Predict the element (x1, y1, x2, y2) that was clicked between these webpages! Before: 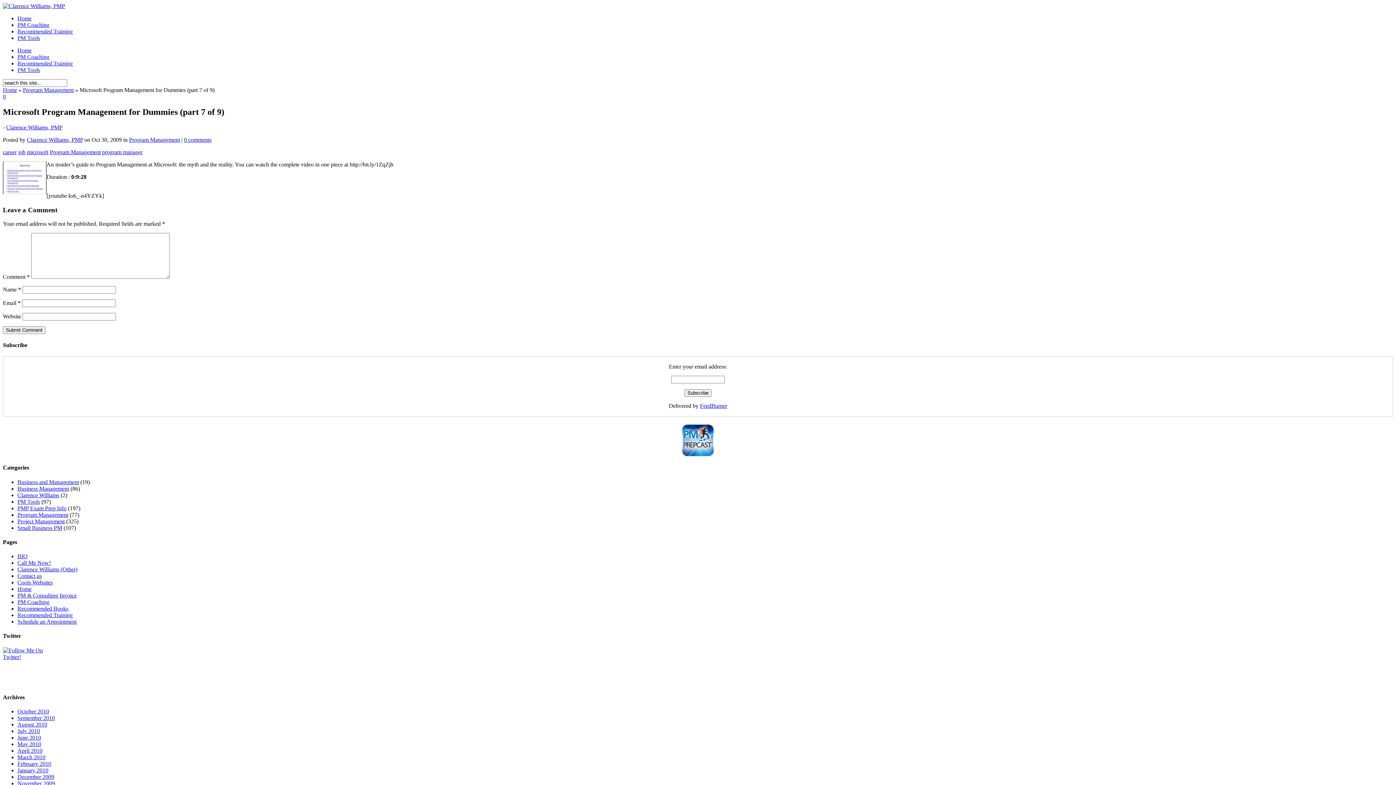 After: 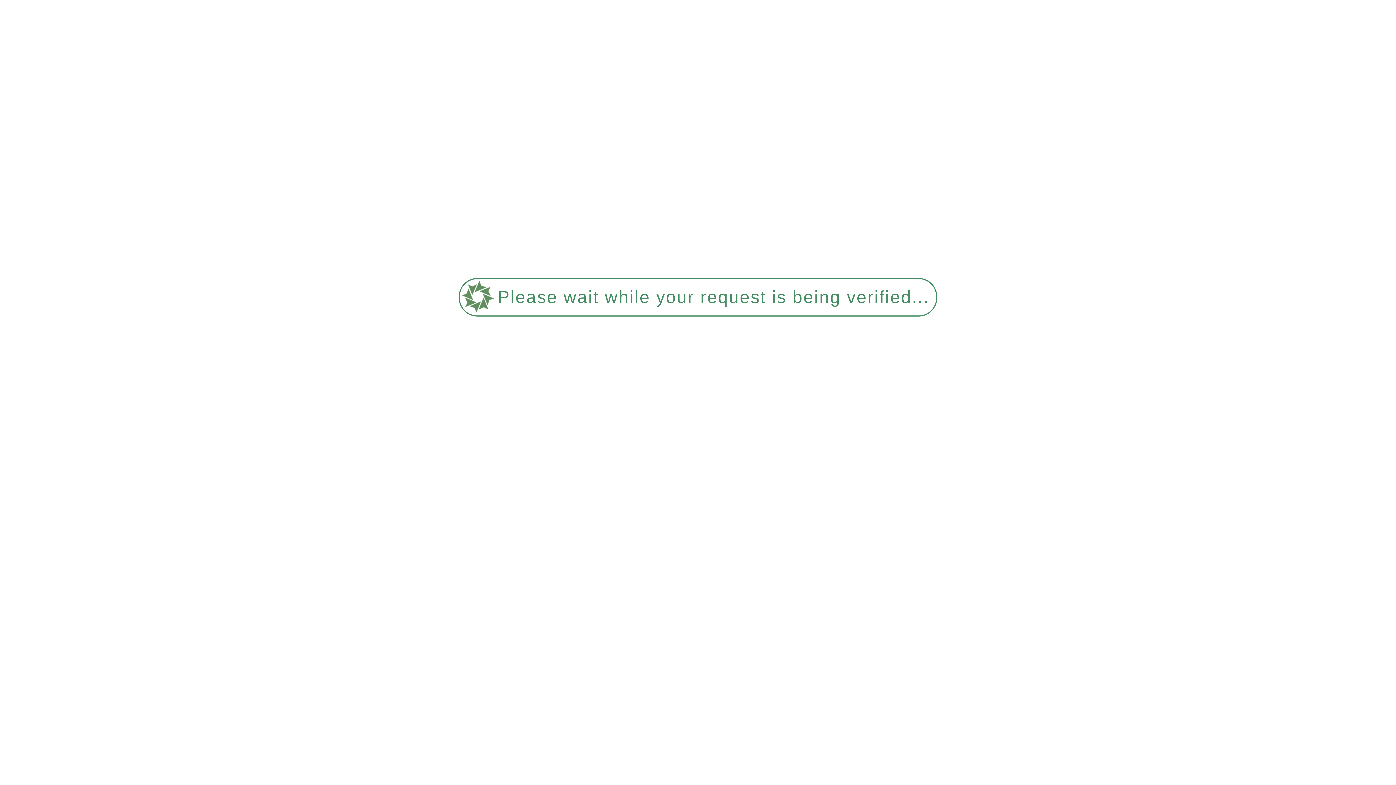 Action: label: October 2010 bbox: (17, 708, 49, 714)